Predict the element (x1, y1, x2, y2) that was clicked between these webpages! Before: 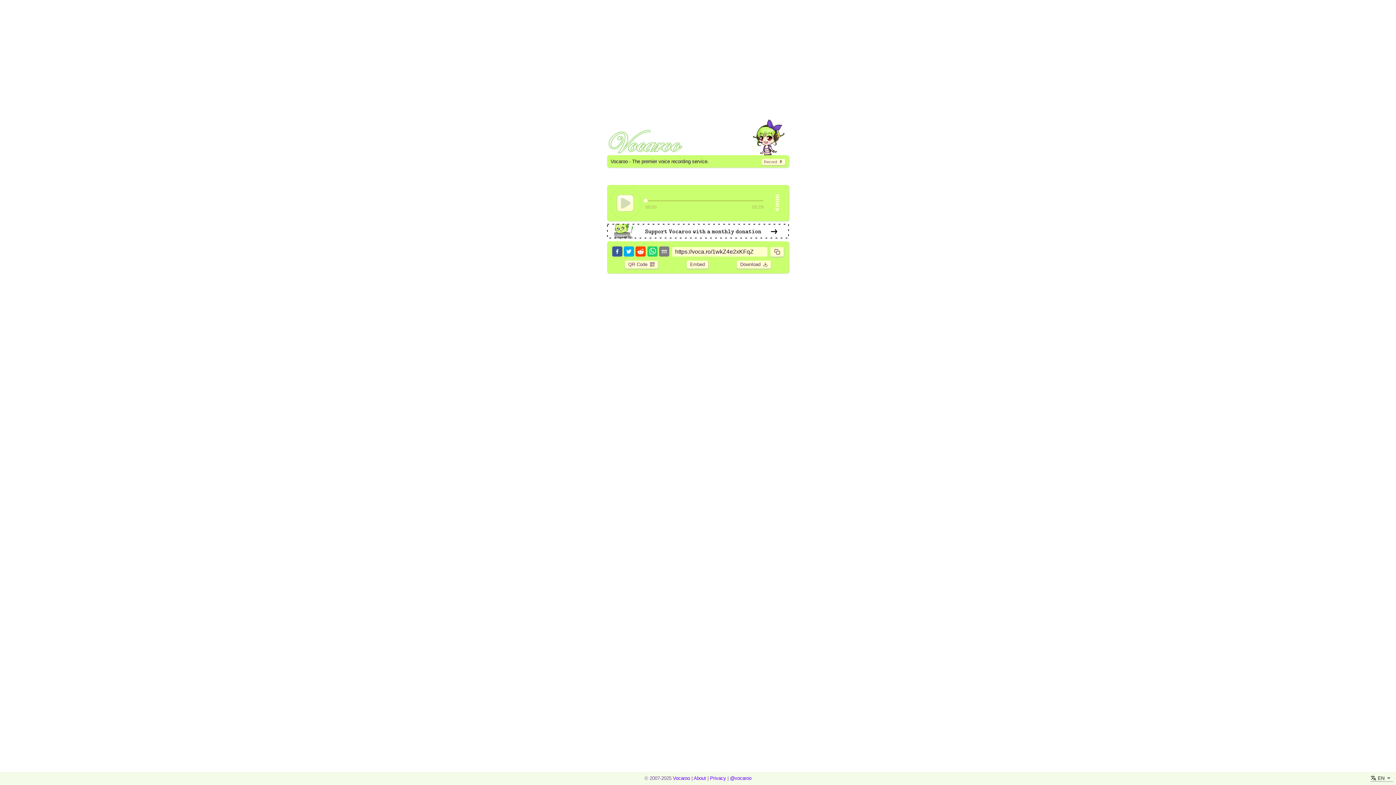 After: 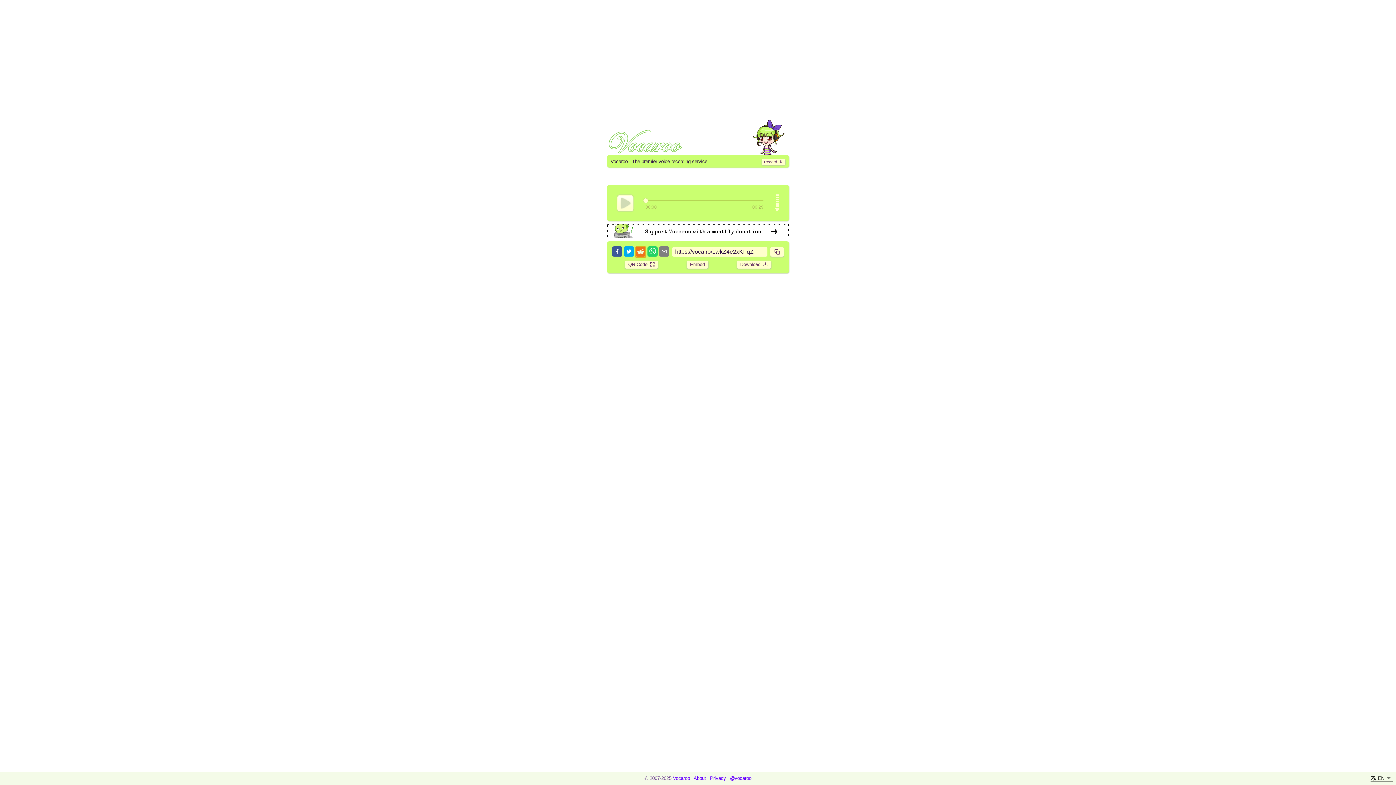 Action: label: reddit bbox: (635, 246, 645, 257)